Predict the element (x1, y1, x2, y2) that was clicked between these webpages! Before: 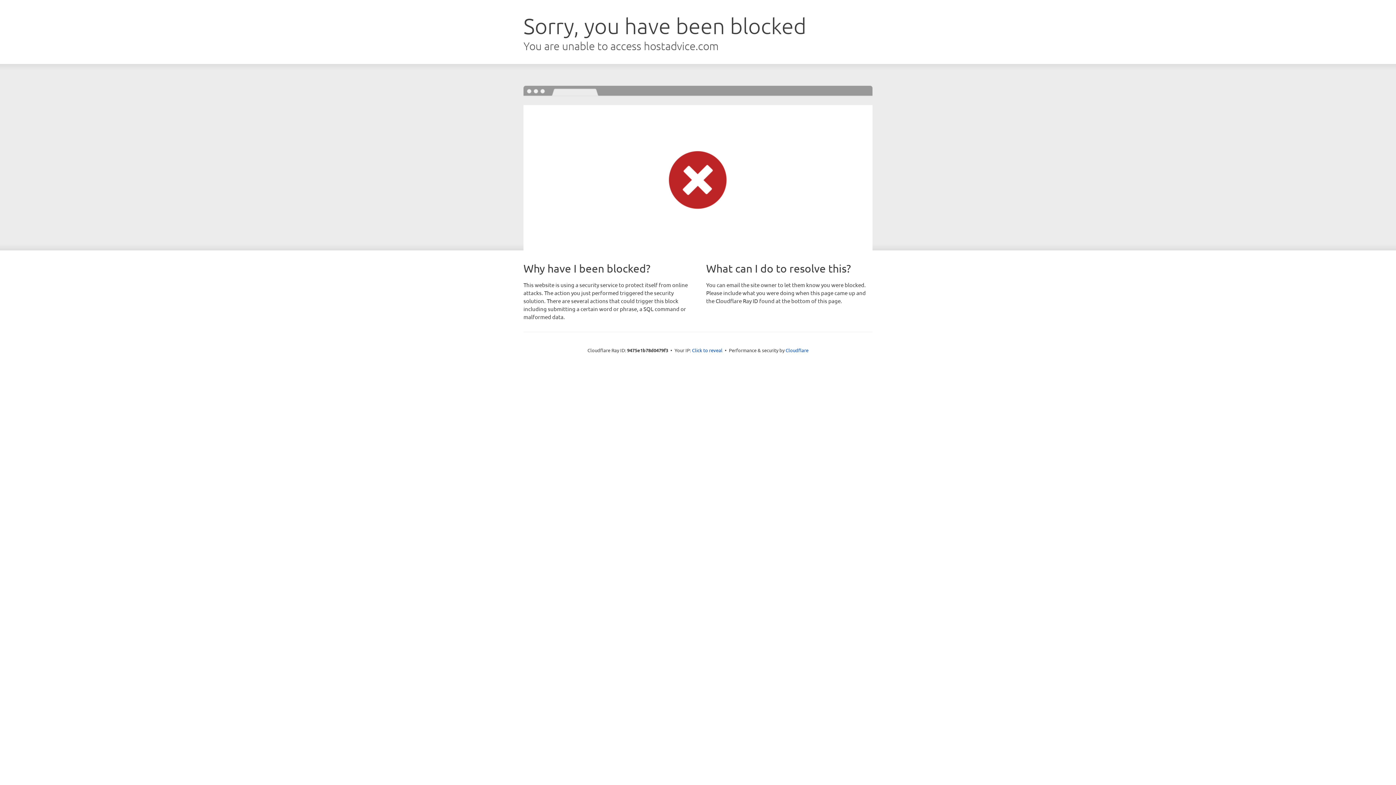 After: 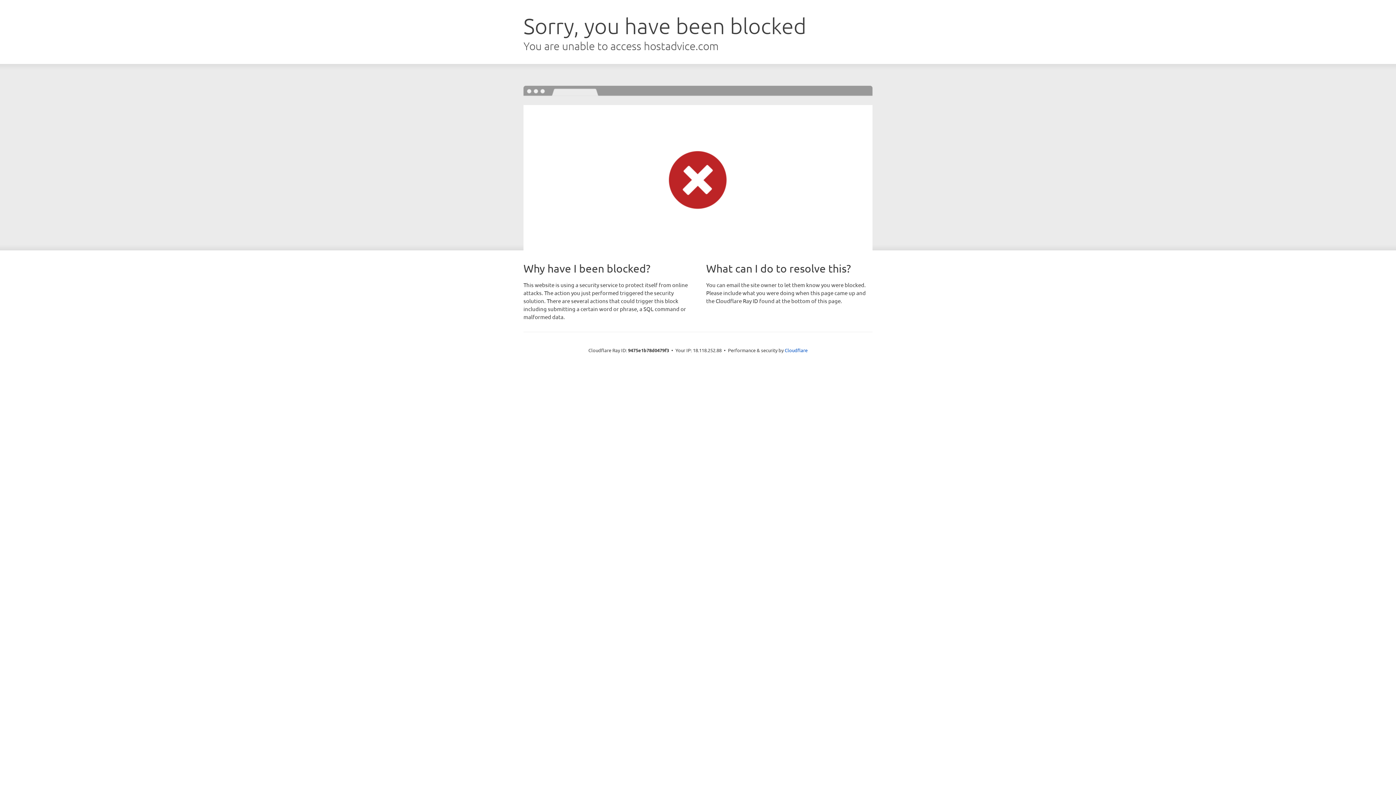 Action: label: Click to reveal bbox: (692, 346, 722, 353)